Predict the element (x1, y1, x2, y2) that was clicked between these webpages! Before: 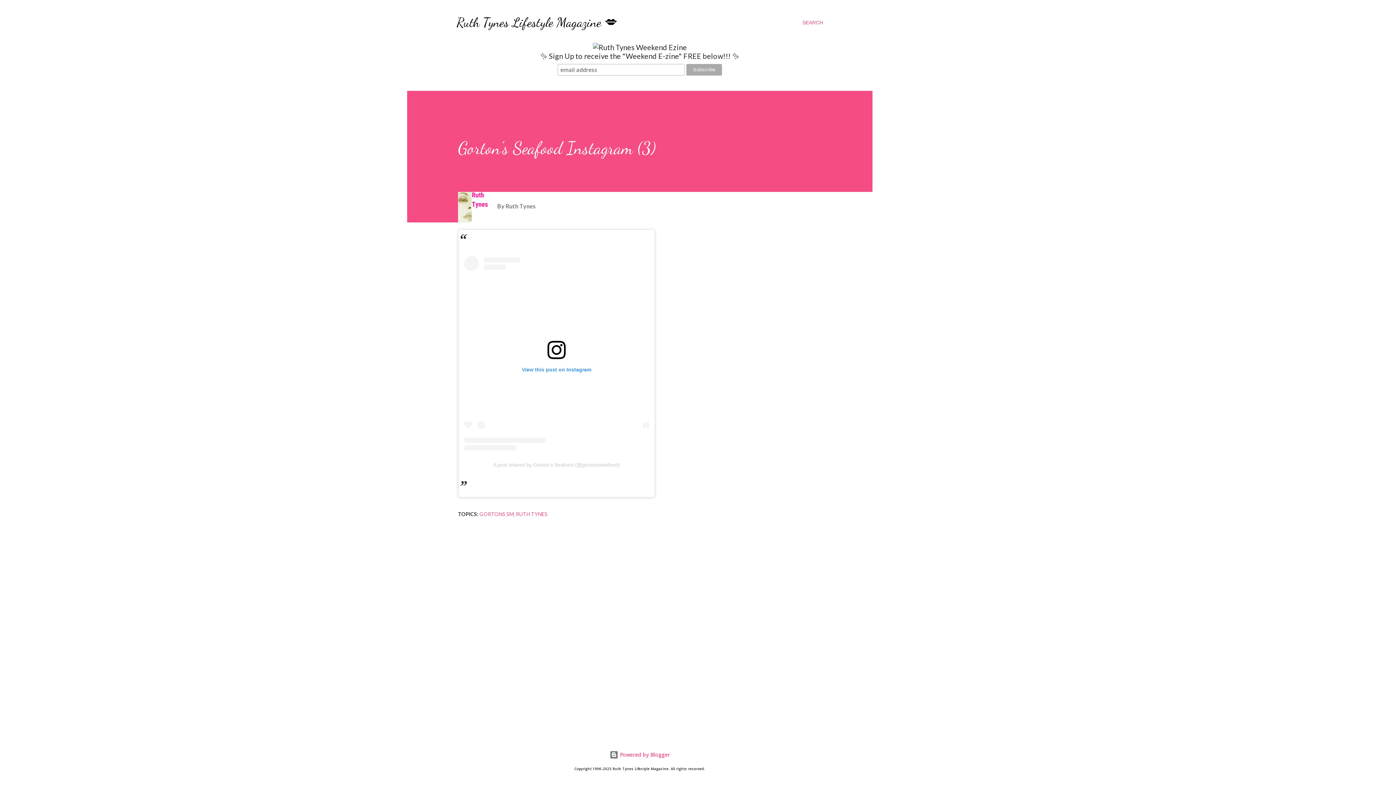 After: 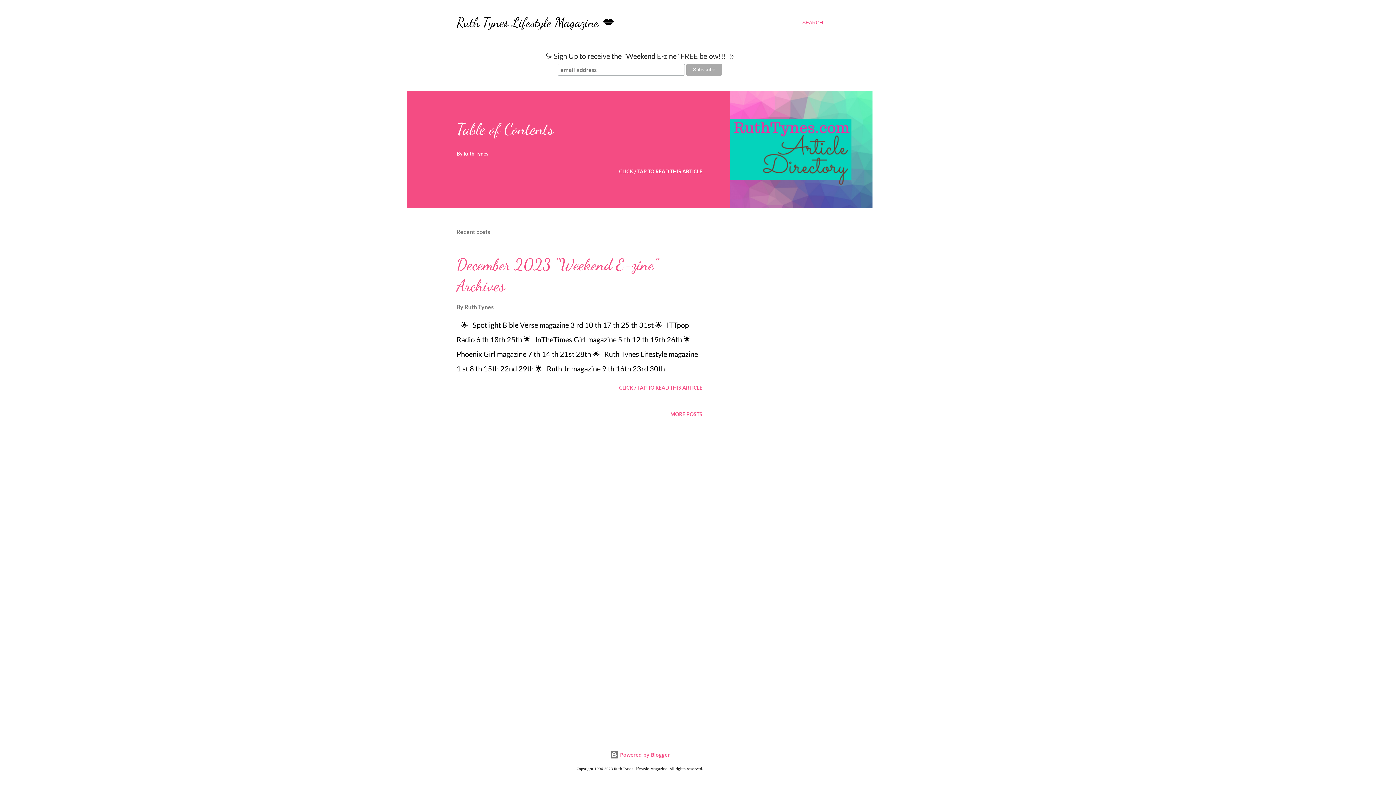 Action: label: Ruth Tynes Lifestyle Magazine 💋 bbox: (456, 14, 617, 30)